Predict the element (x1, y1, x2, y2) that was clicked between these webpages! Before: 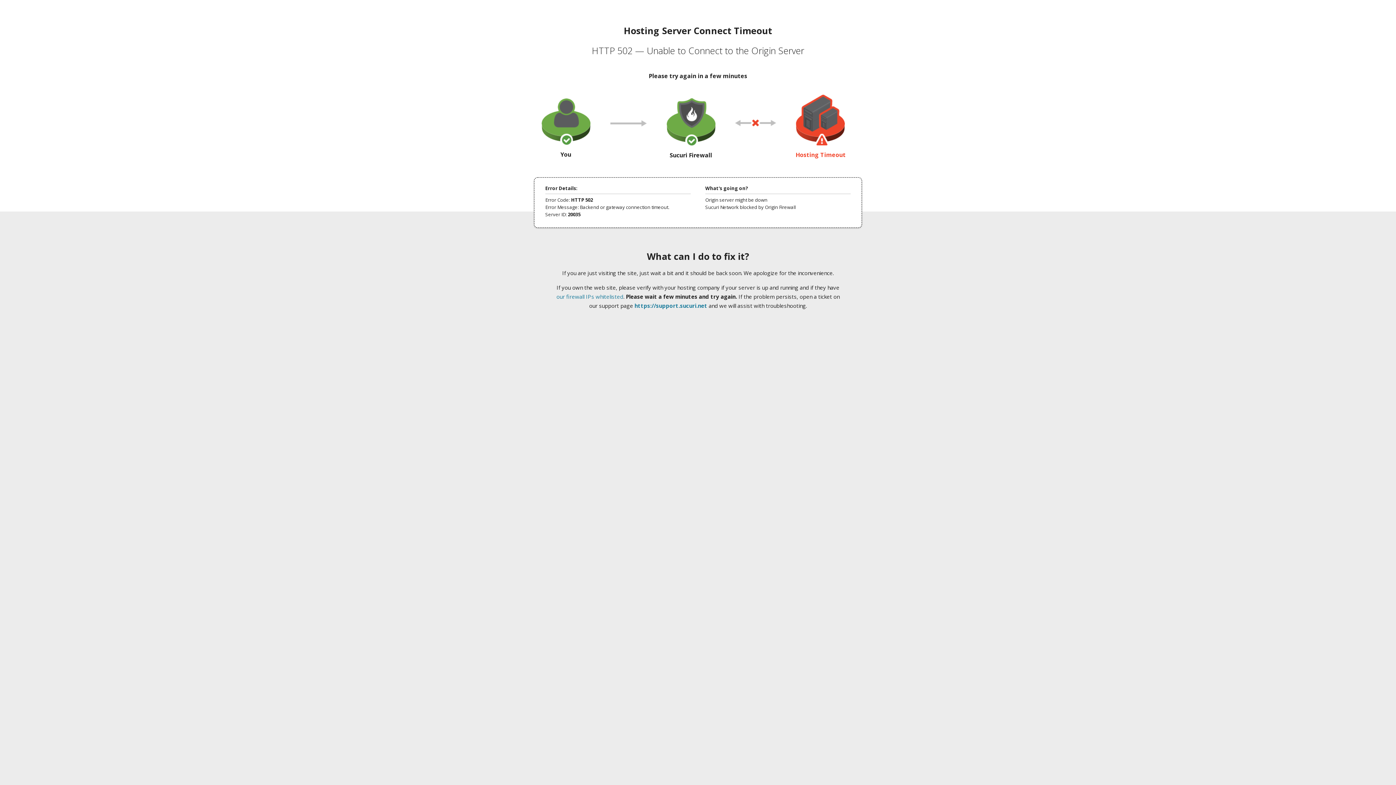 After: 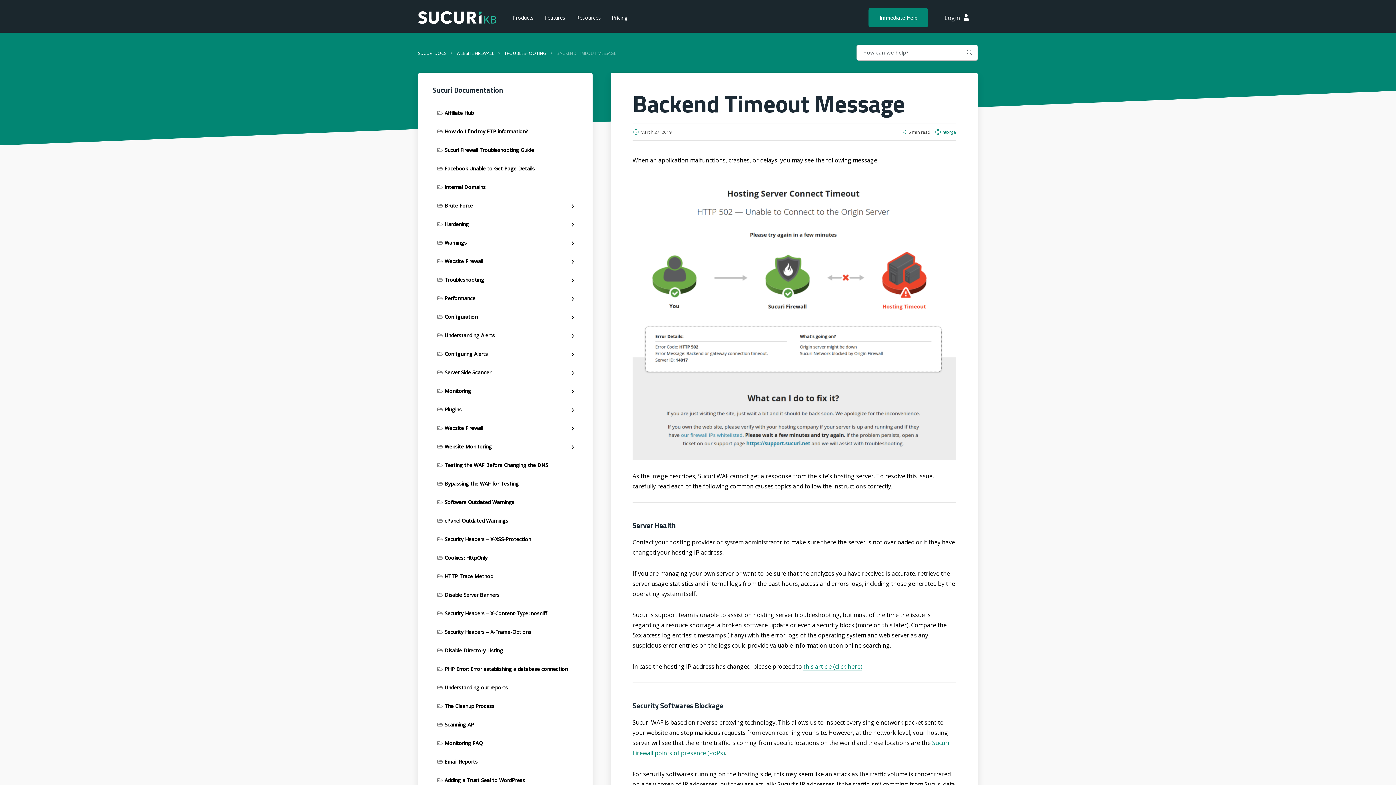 Action: bbox: (556, 293, 623, 300) label: our firewall IPs whitelisted